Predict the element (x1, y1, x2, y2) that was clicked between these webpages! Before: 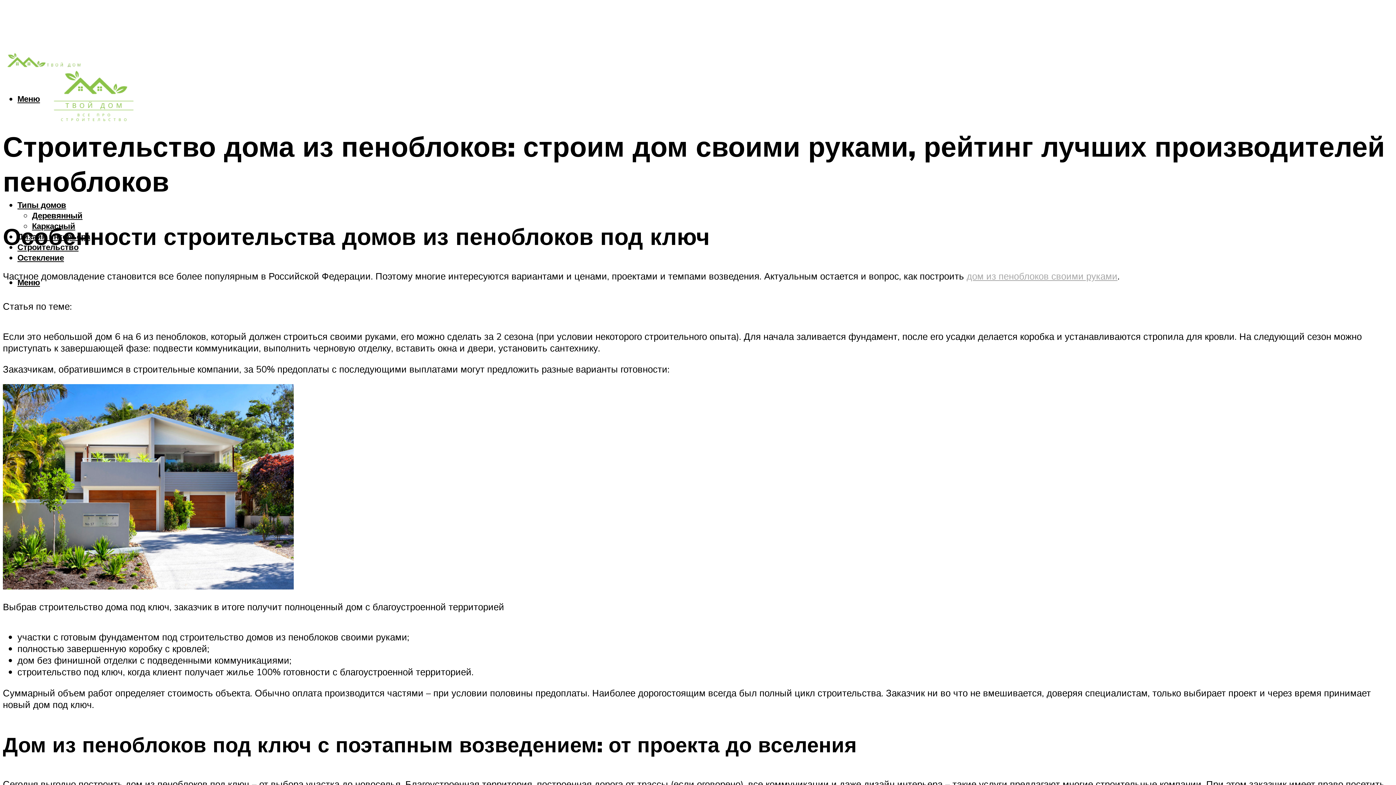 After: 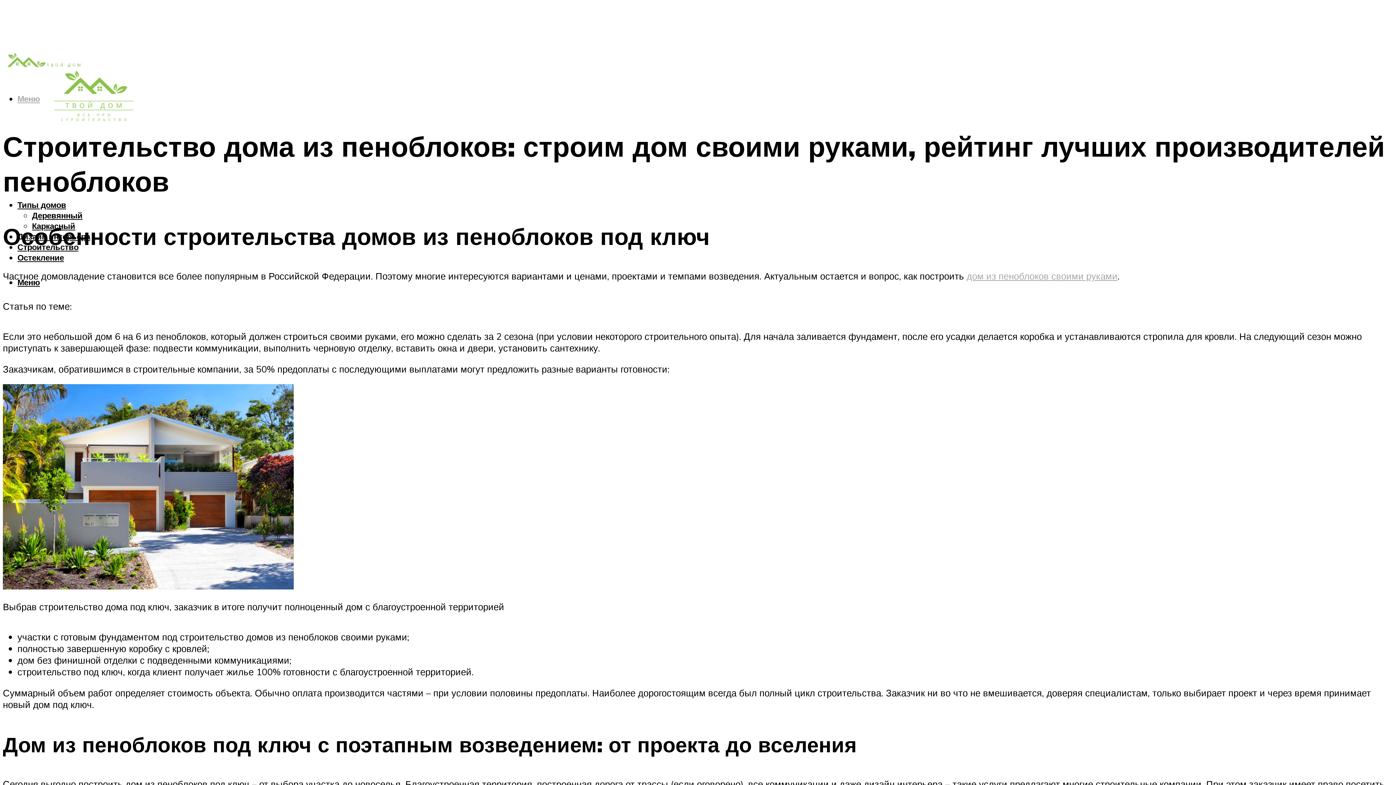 Action: label: Меню bbox: (17, 93, 40, 104)